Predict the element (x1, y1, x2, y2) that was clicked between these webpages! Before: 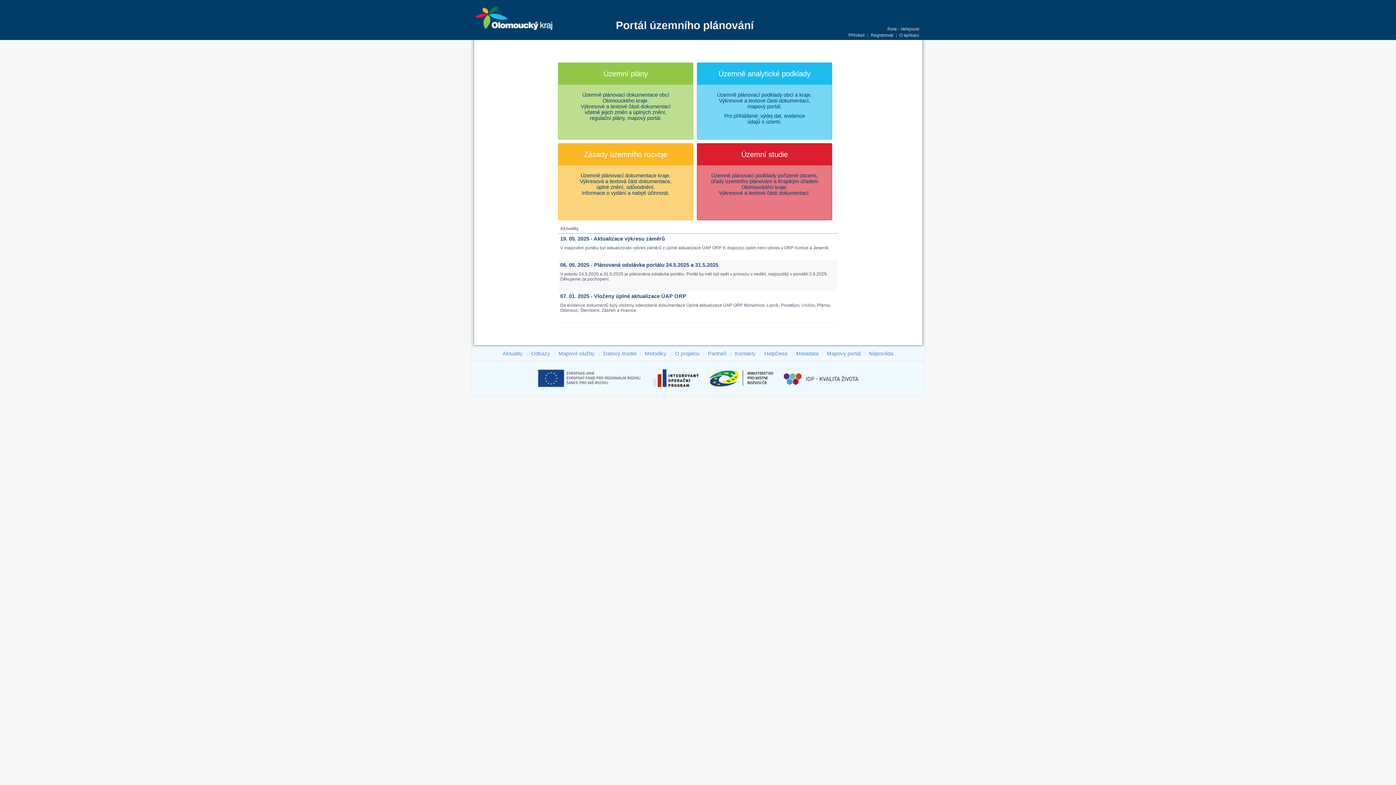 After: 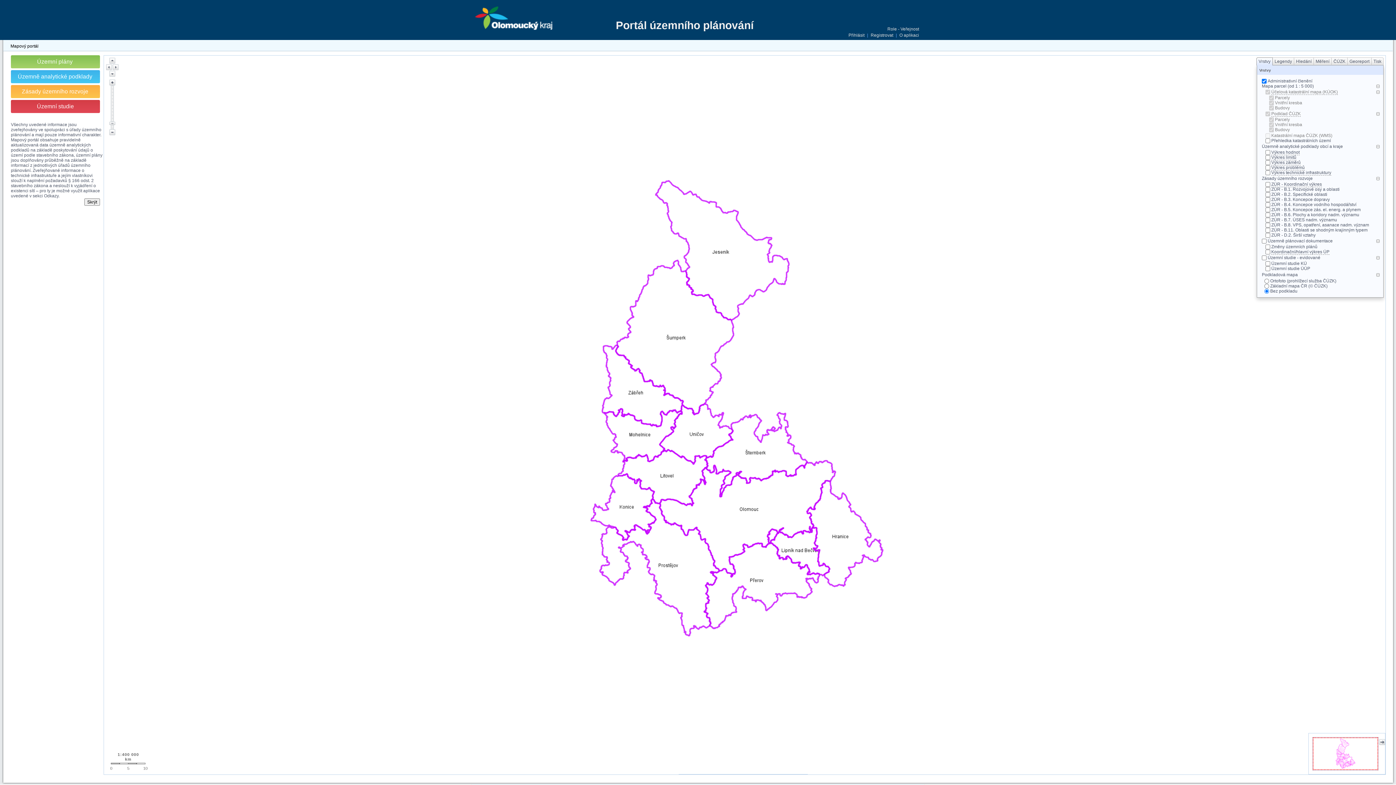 Action: label: Mapový portál bbox: (826, 349, 862, 357)